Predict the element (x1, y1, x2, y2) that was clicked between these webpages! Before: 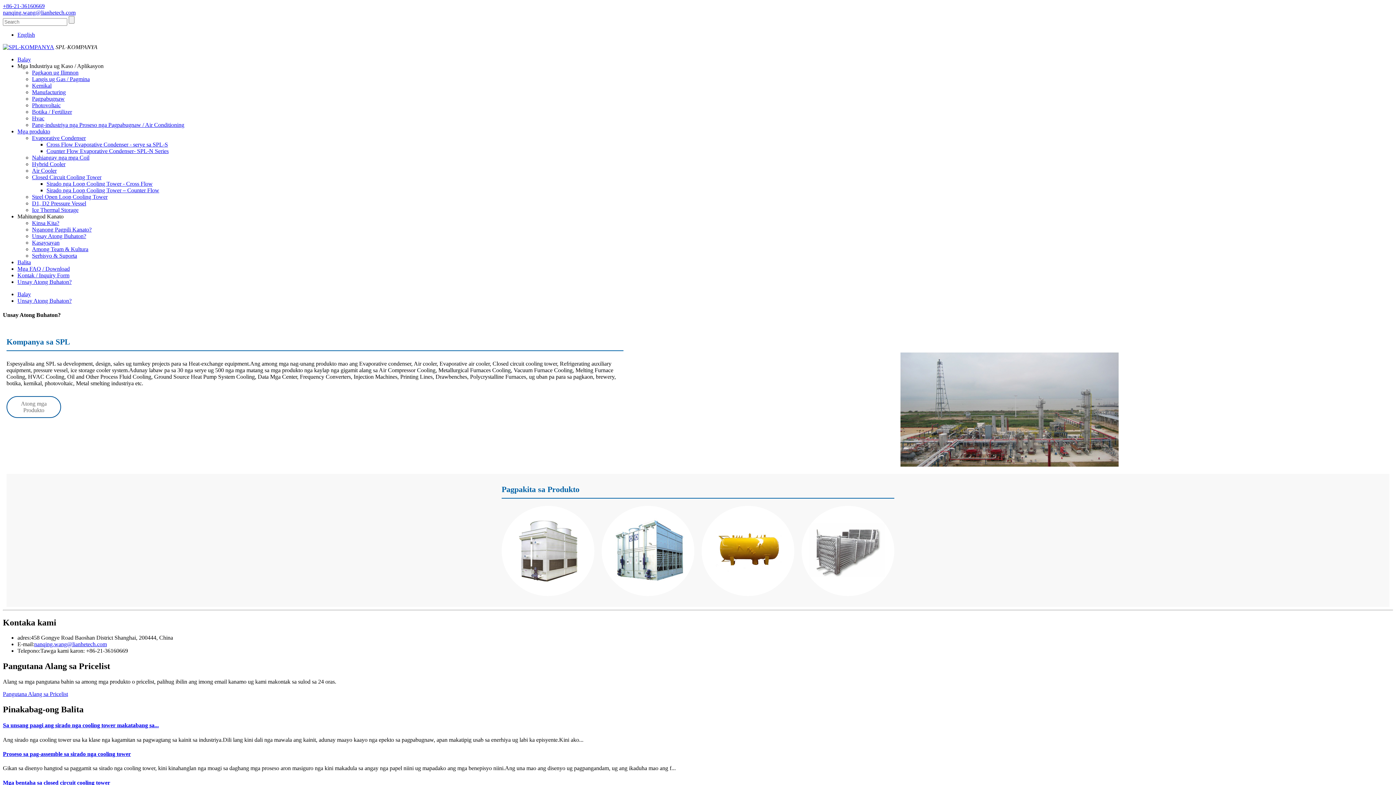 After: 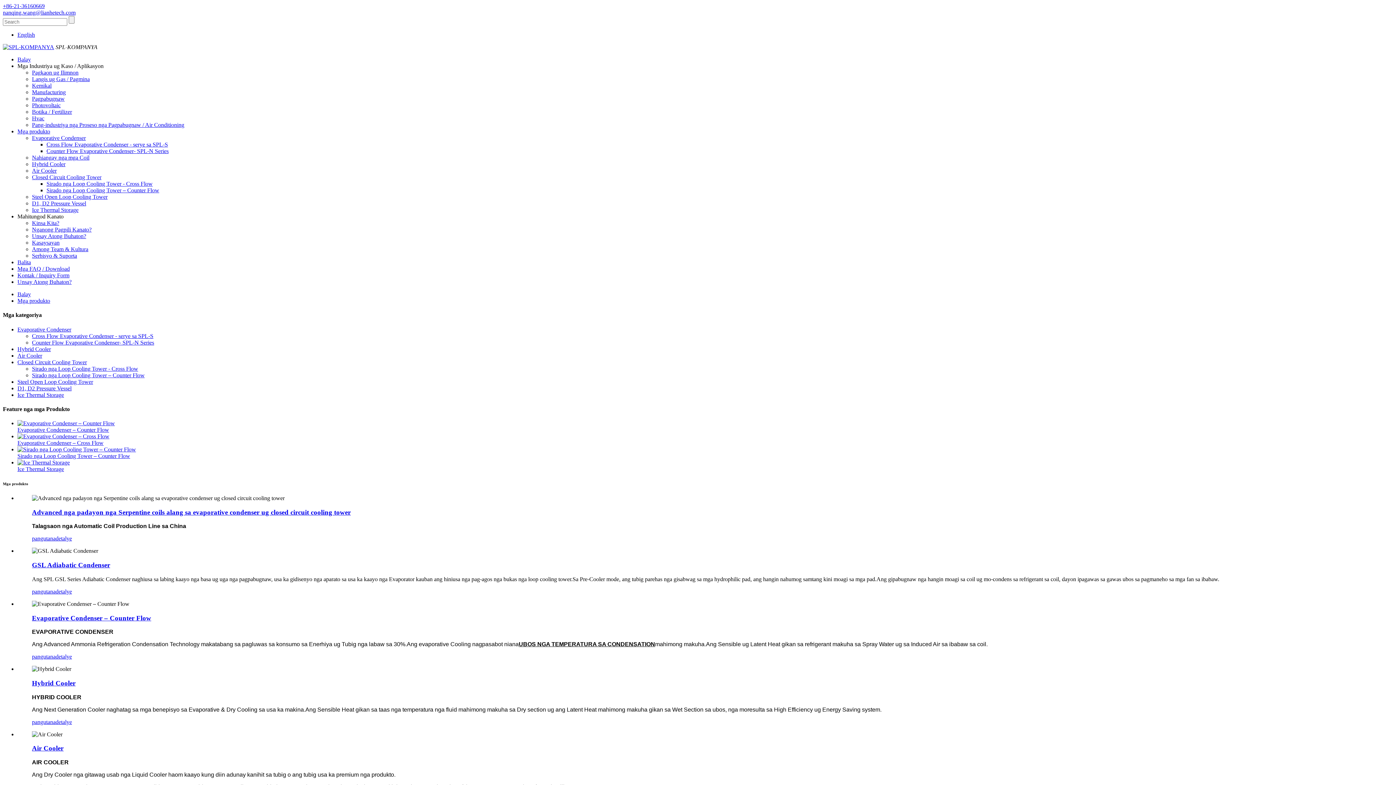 Action: label: Mga produkto bbox: (17, 128, 50, 134)